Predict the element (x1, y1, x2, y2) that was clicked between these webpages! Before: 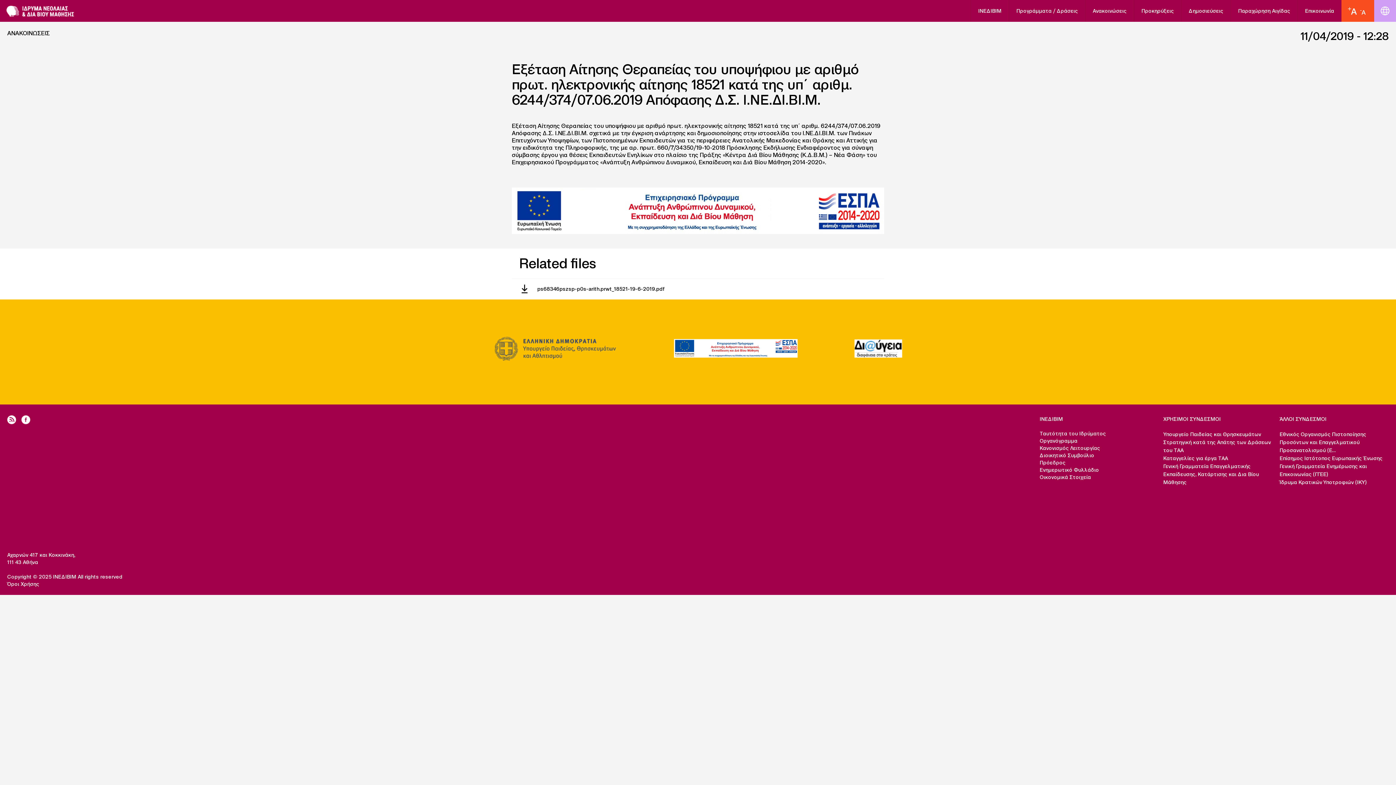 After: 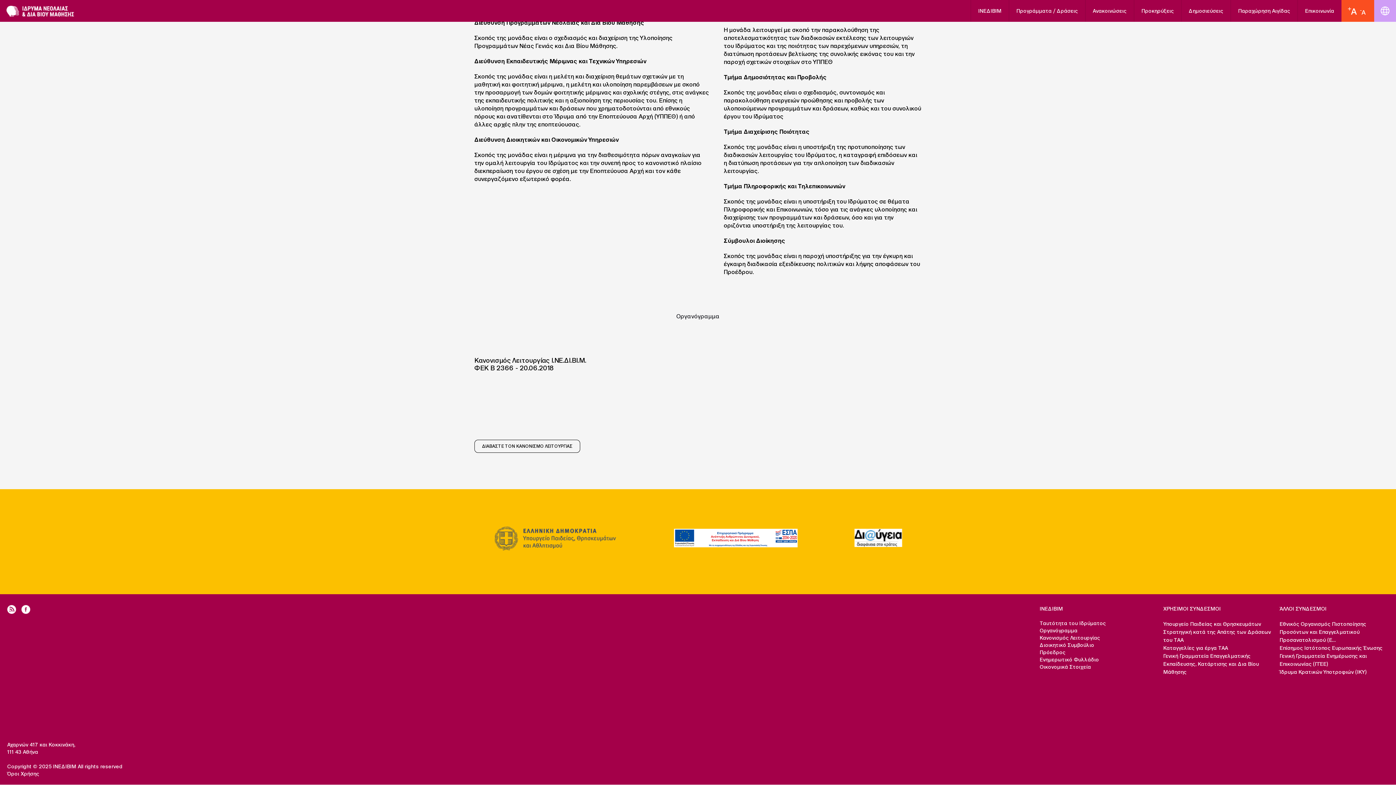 Action: label: link bbox: (1040, 437, 1077, 444)